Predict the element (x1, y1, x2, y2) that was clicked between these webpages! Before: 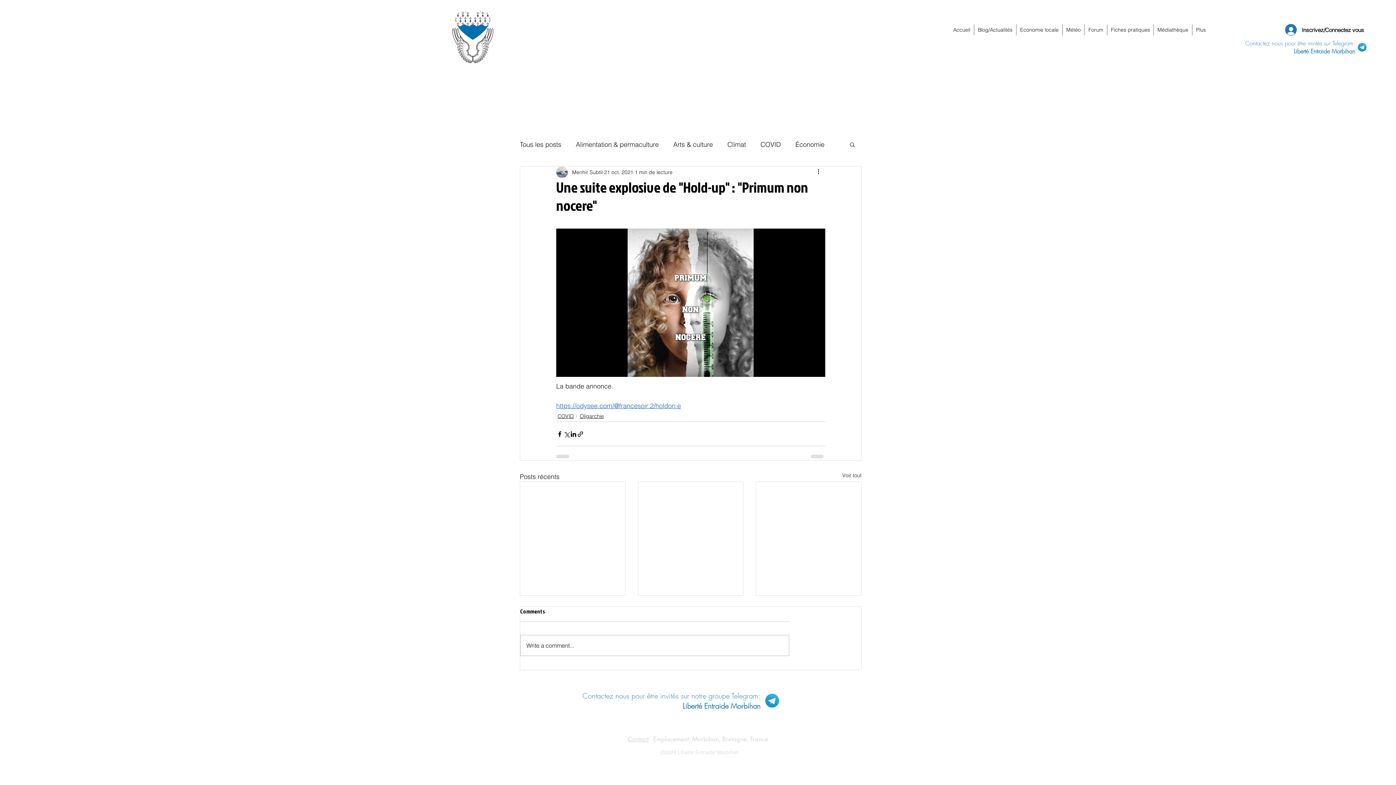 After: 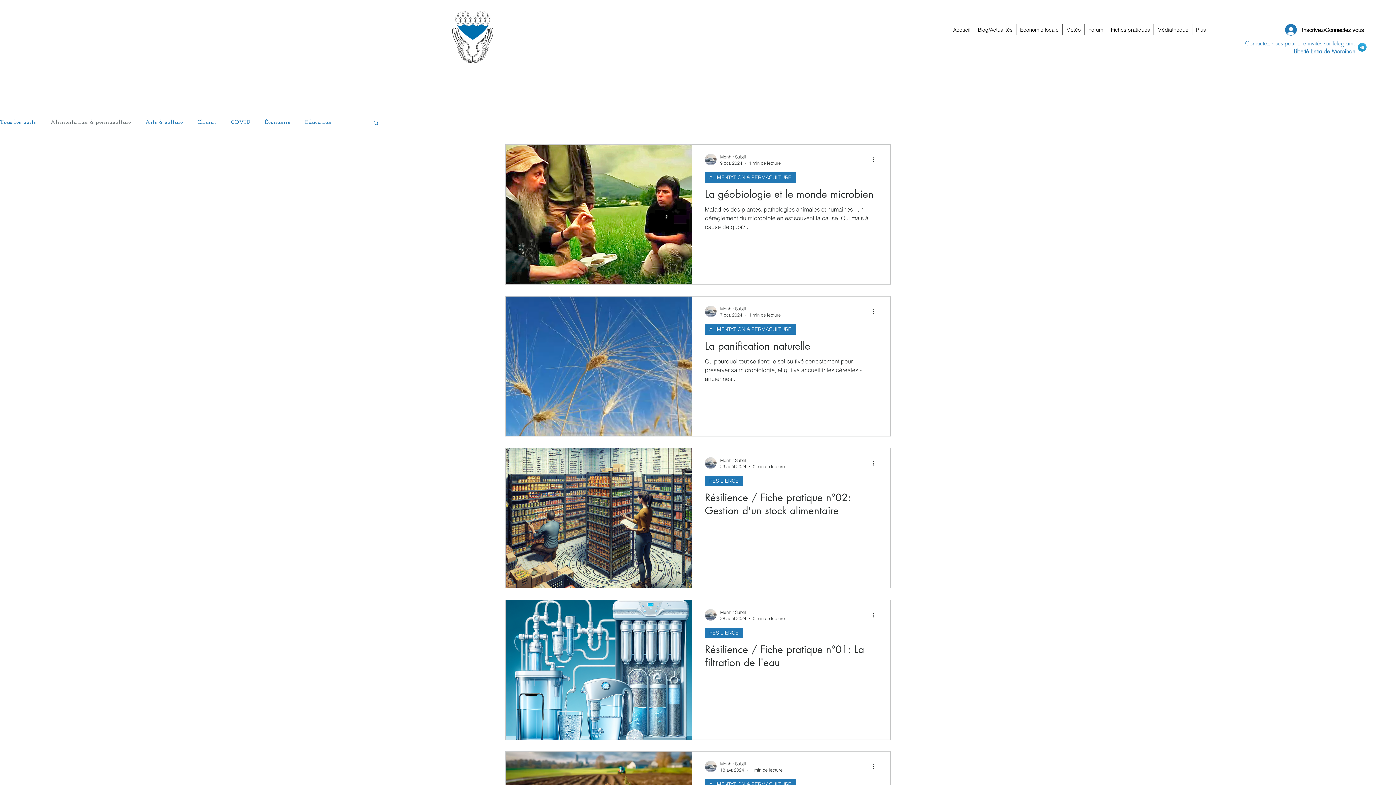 Action: bbox: (576, 138, 658, 150) label: Alimentation & permaculture